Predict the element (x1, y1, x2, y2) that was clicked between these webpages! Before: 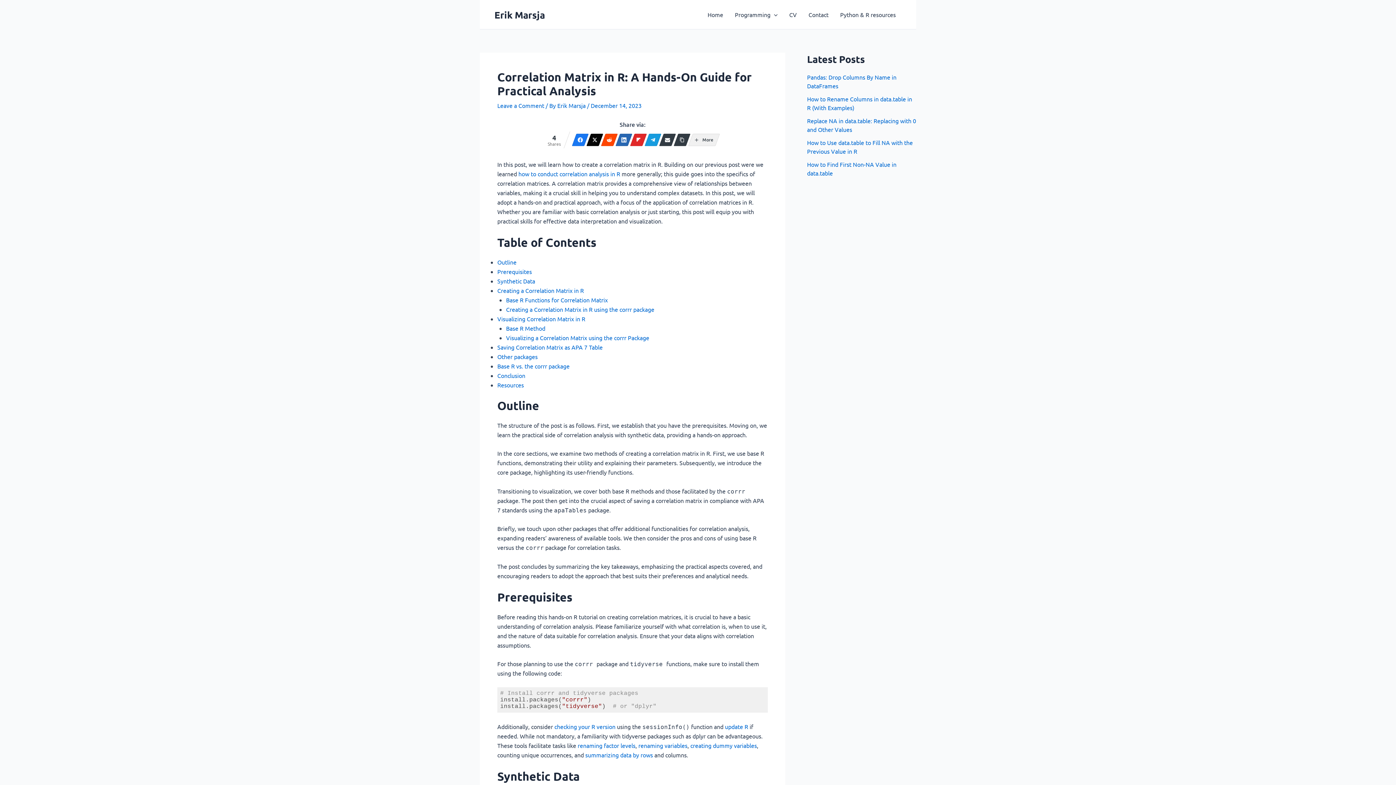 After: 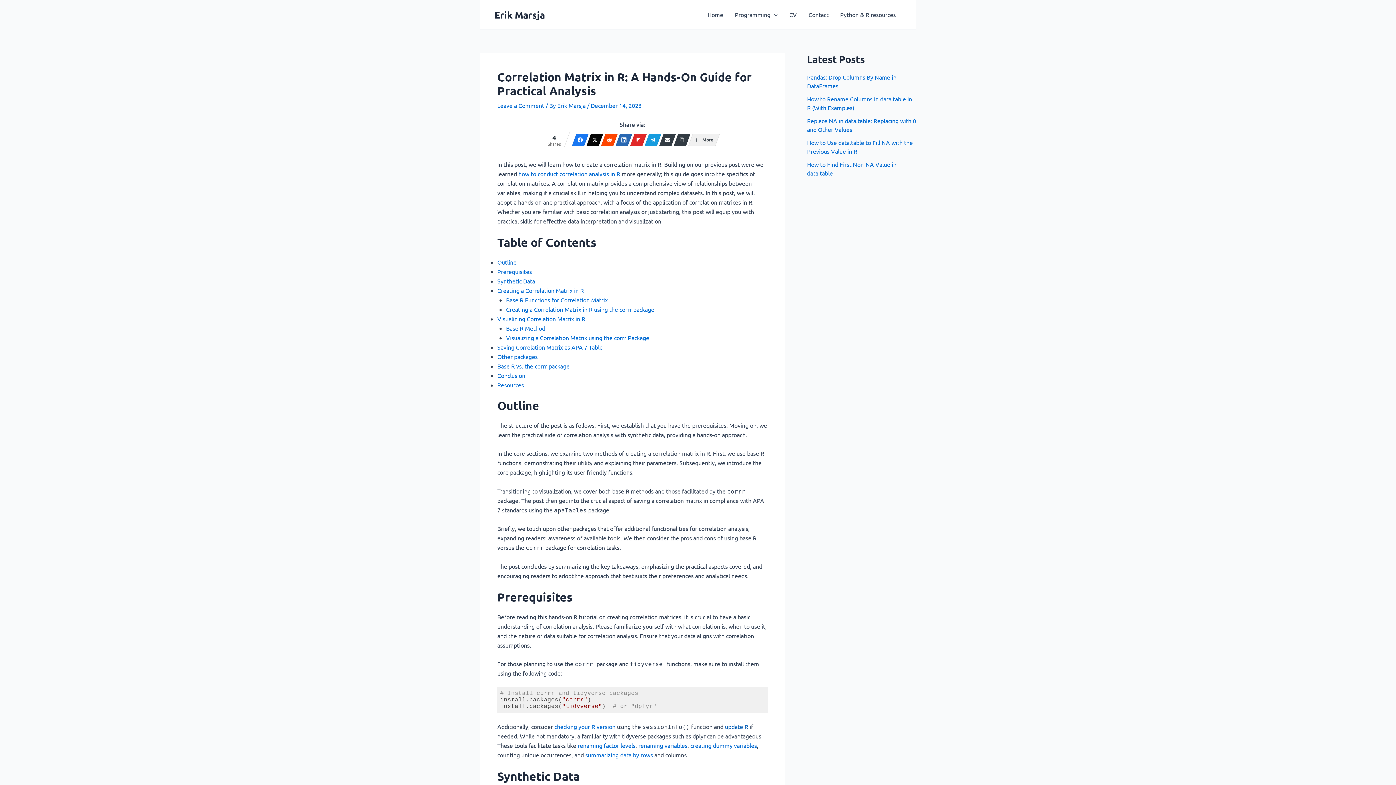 Action: bbox: (725, 723, 748, 730) label: update R